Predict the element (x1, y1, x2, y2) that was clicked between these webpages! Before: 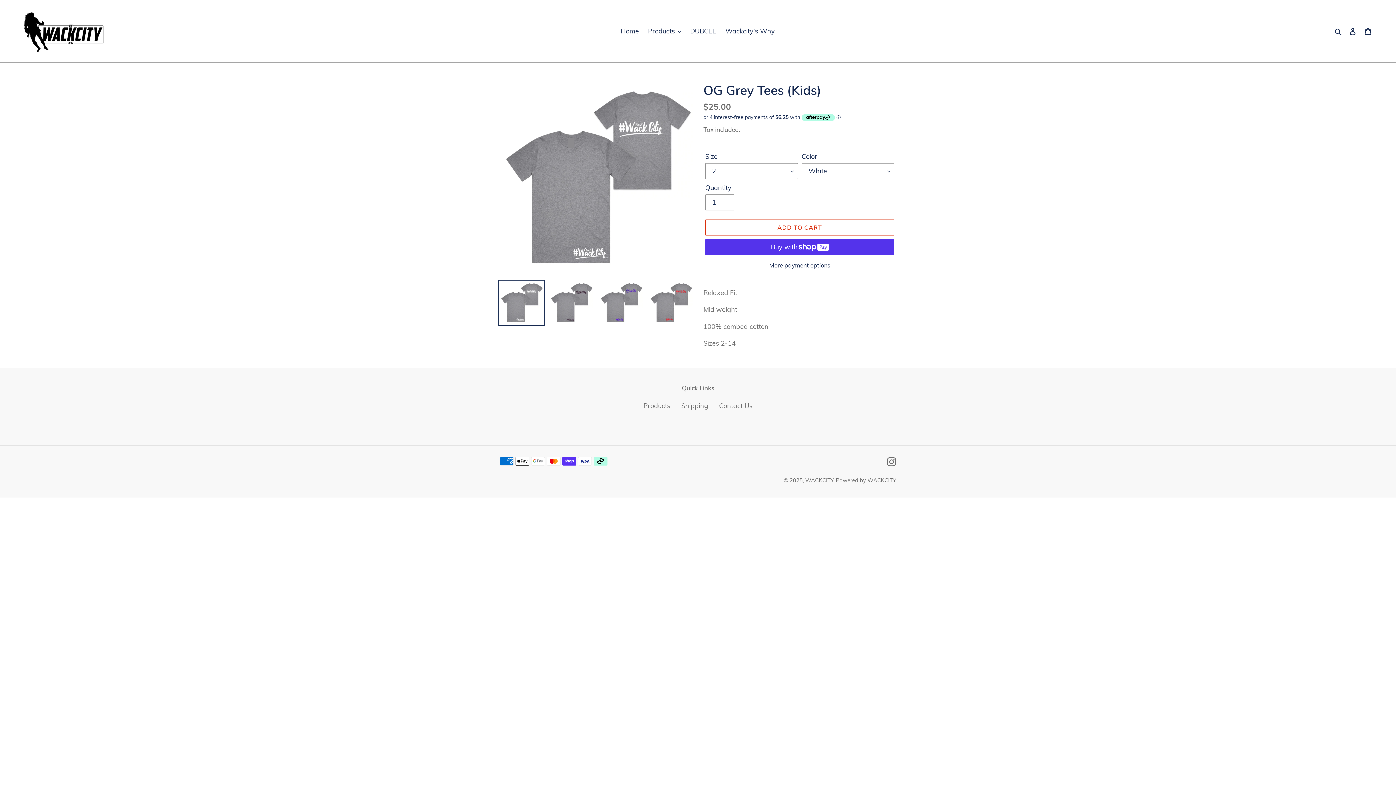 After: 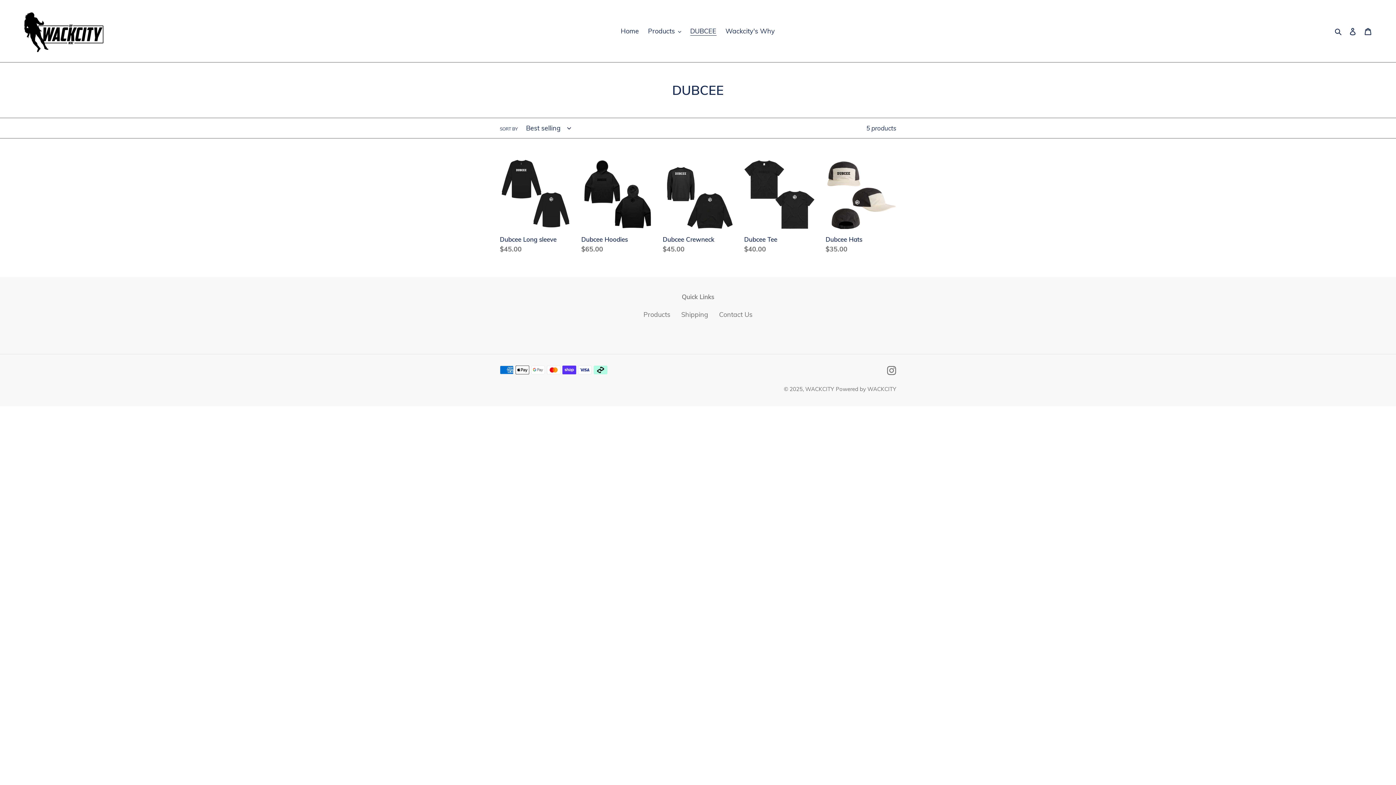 Action: bbox: (686, 25, 720, 37) label: DUBCEE